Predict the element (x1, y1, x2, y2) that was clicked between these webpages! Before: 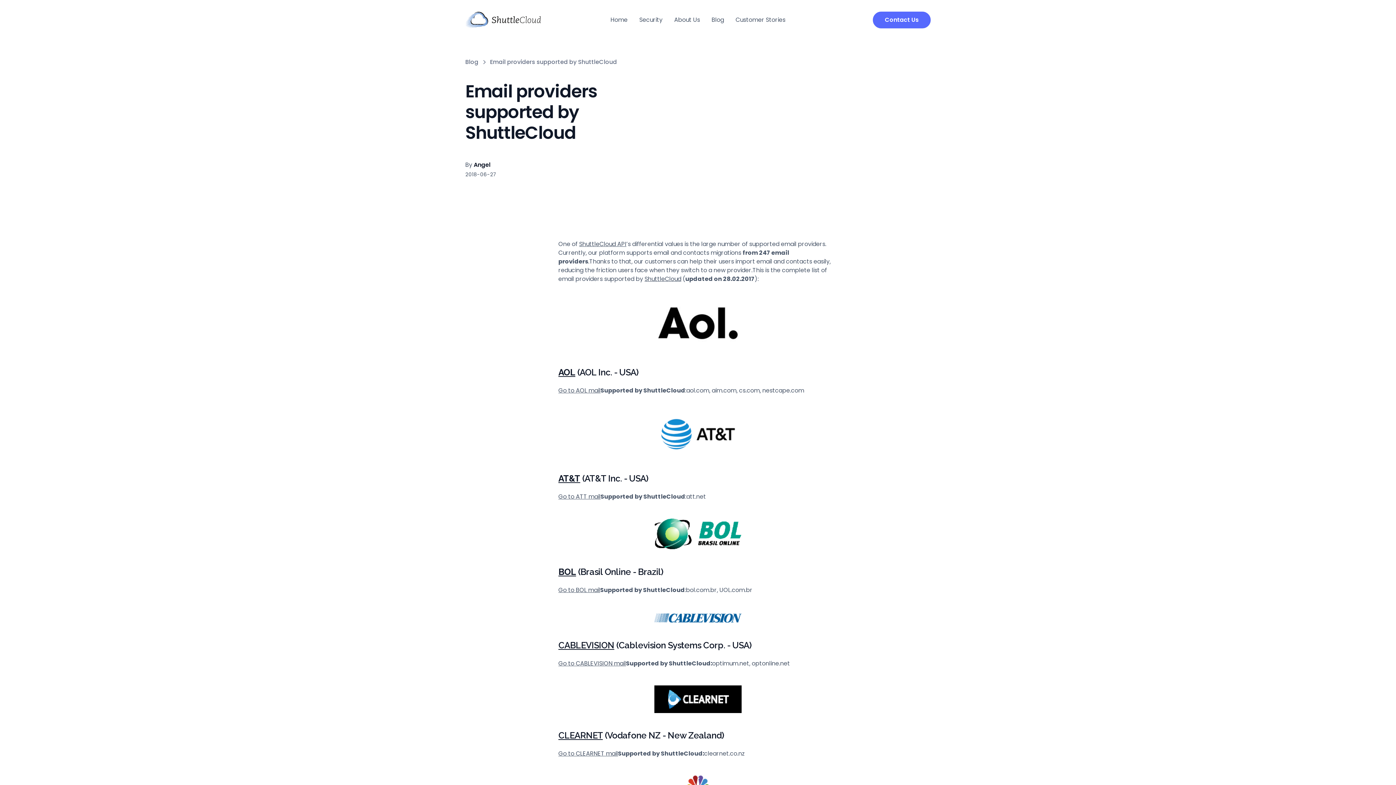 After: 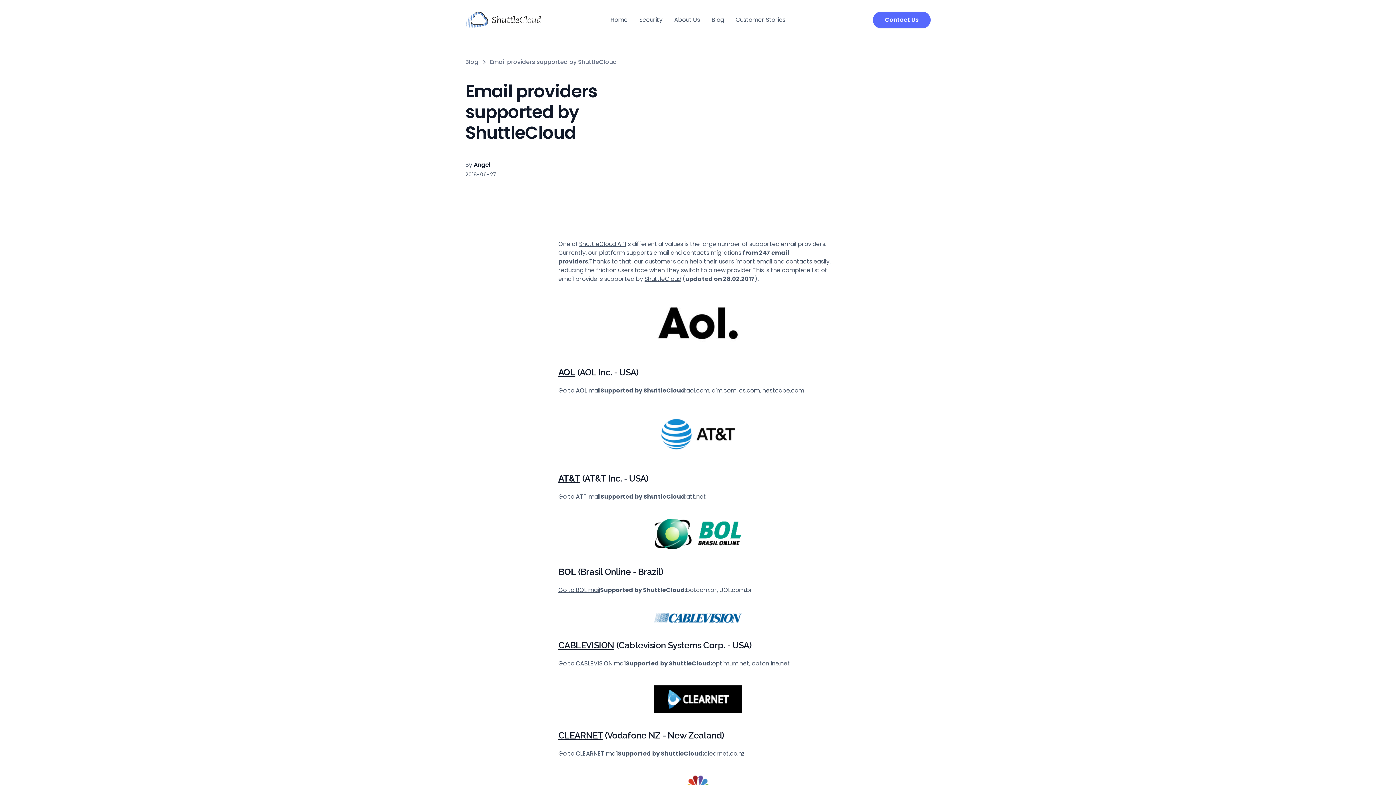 Action: bbox: (558, 659, 626, 667) label: Go to CABLEVISION mail